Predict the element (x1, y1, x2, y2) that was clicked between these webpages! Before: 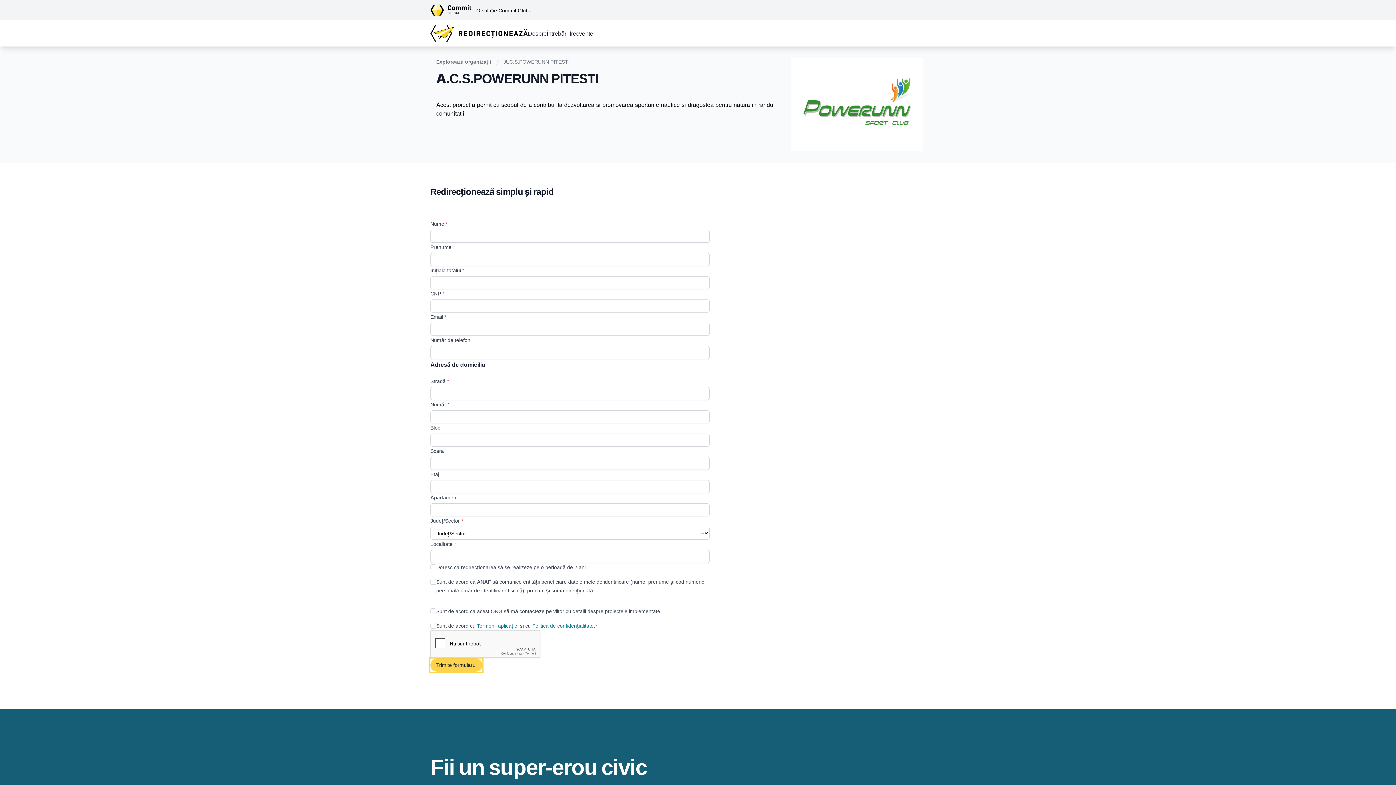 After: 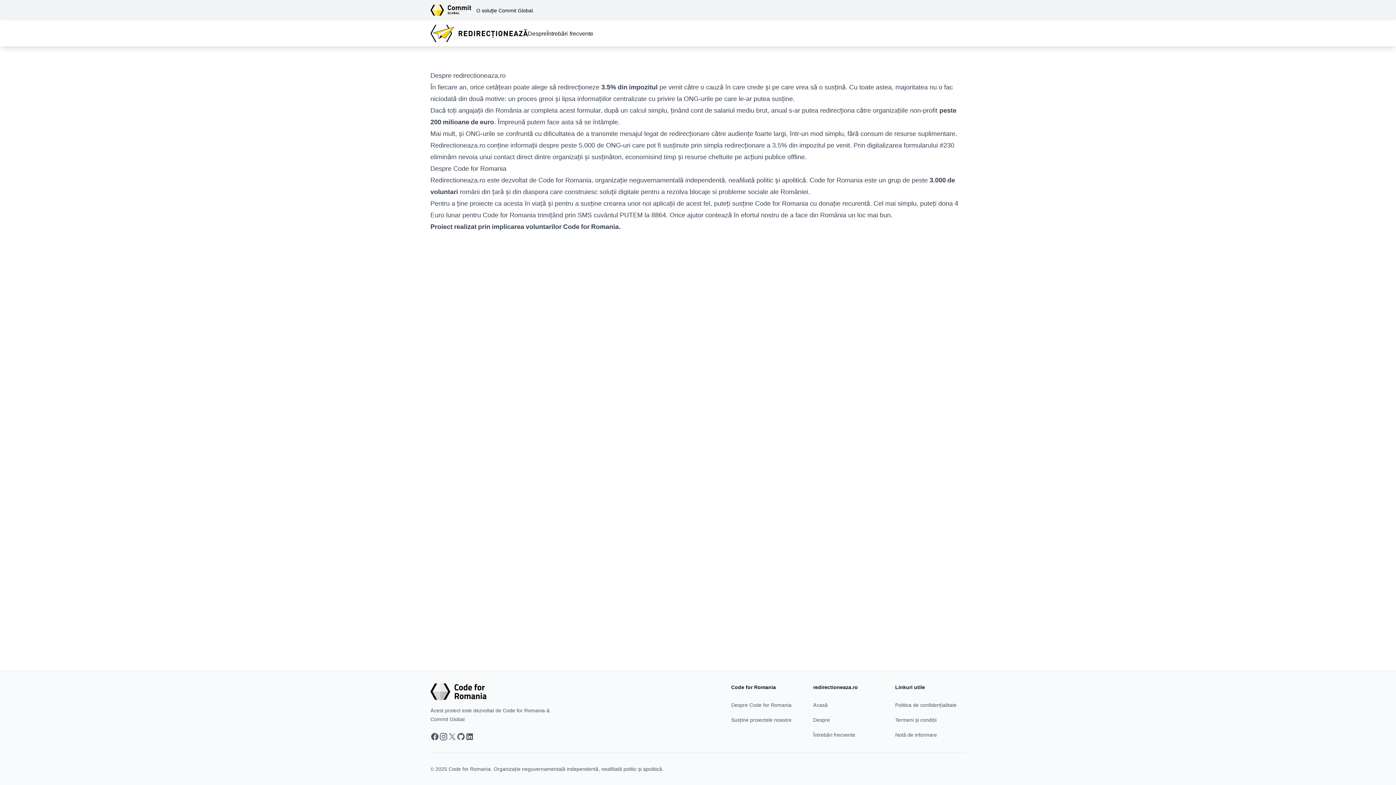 Action: label: Despre bbox: (528, 29, 546, 37)